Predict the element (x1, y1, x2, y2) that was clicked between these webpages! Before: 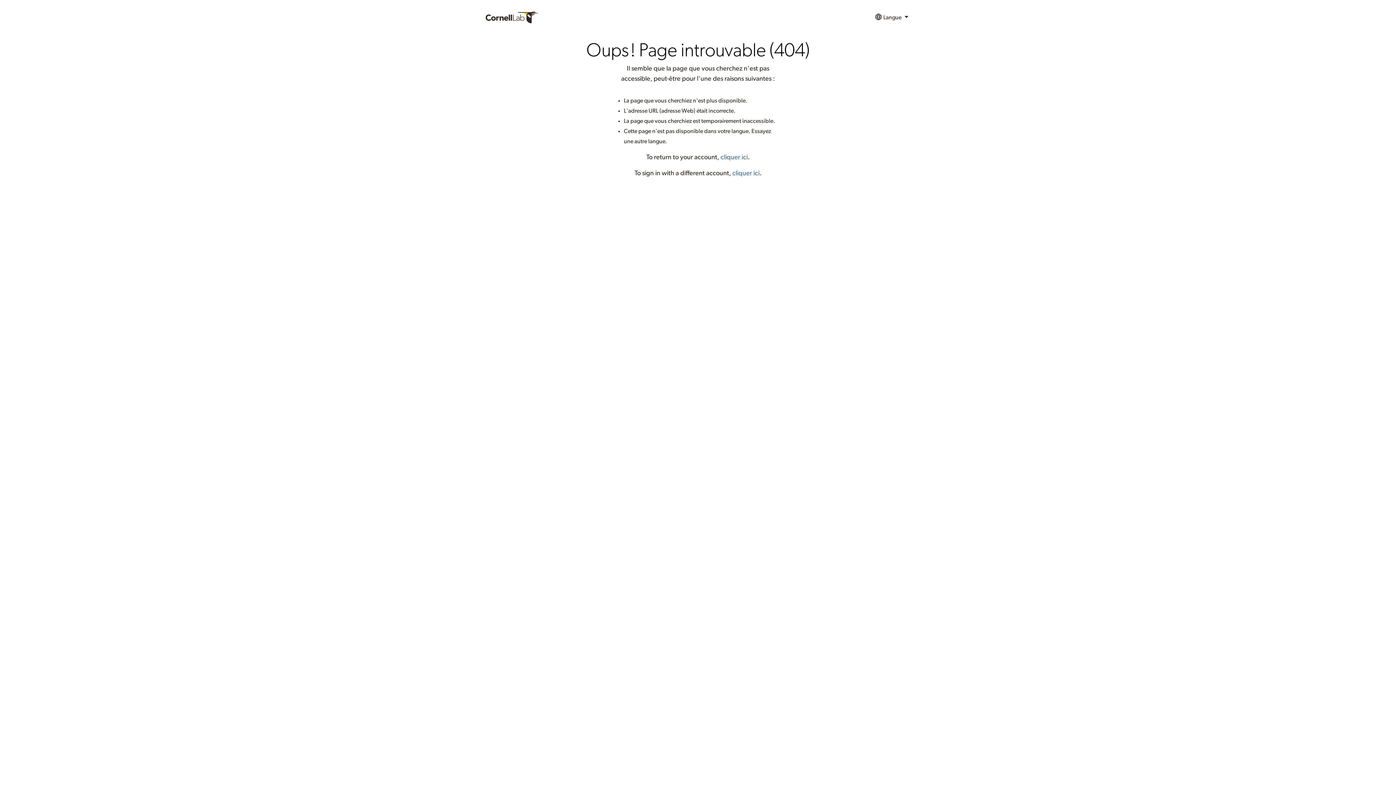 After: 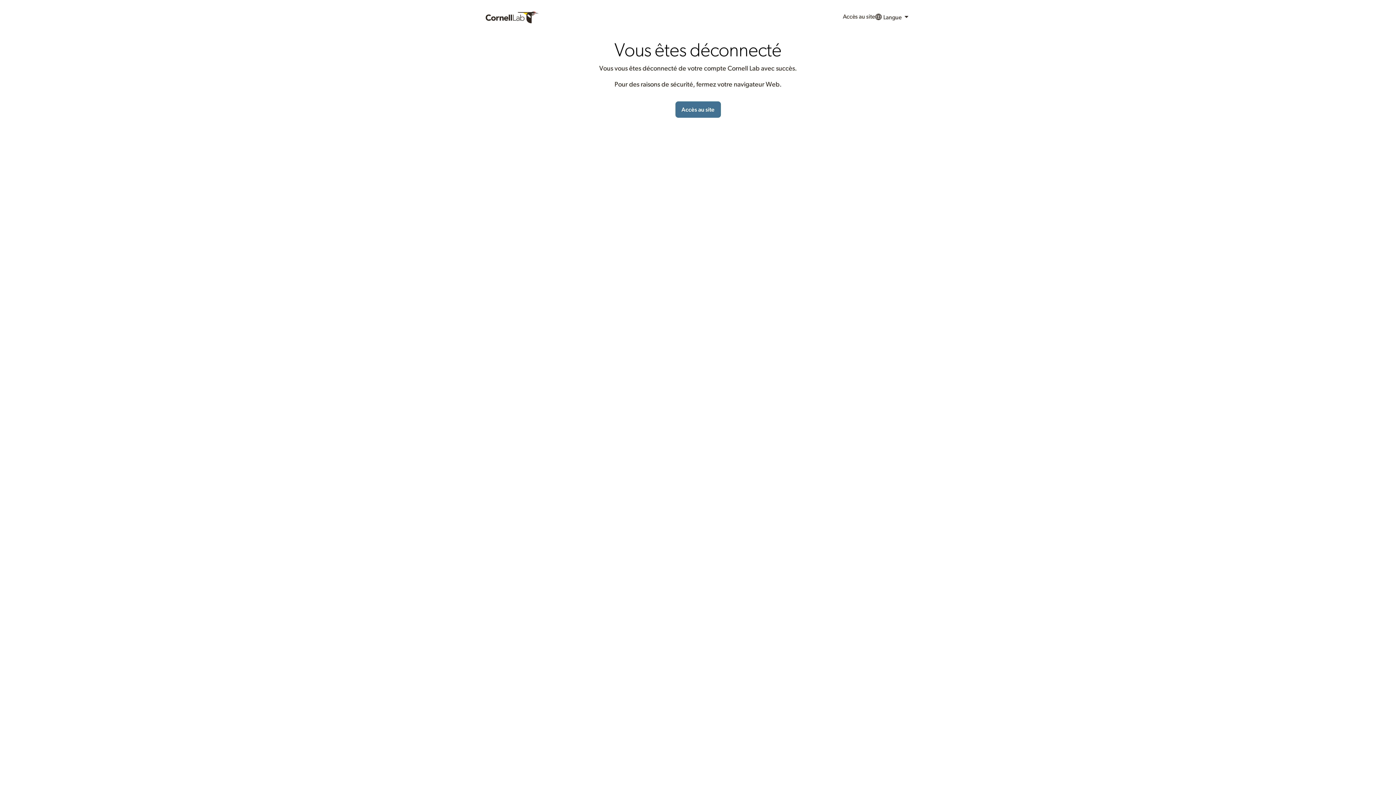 Action: label: cliquer ici bbox: (732, 170, 759, 176)